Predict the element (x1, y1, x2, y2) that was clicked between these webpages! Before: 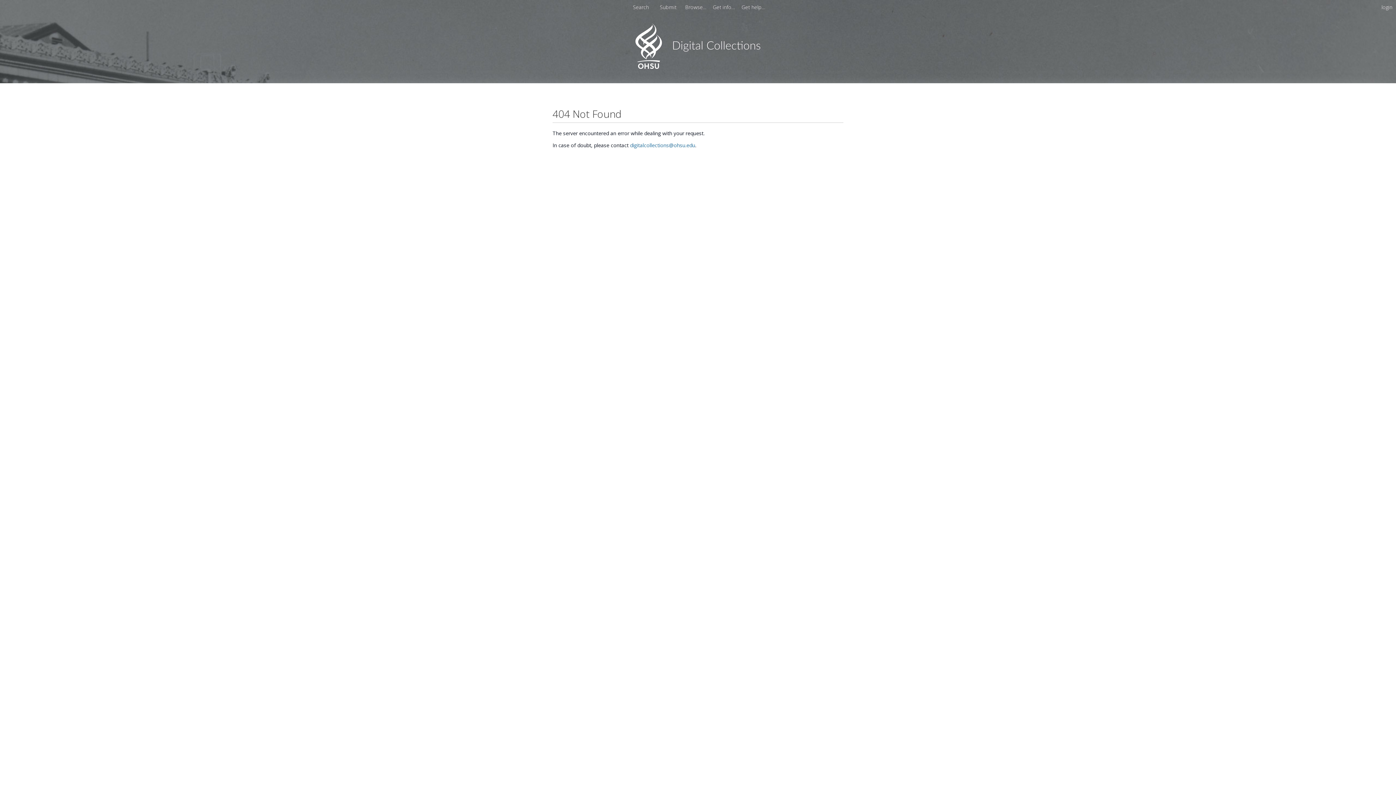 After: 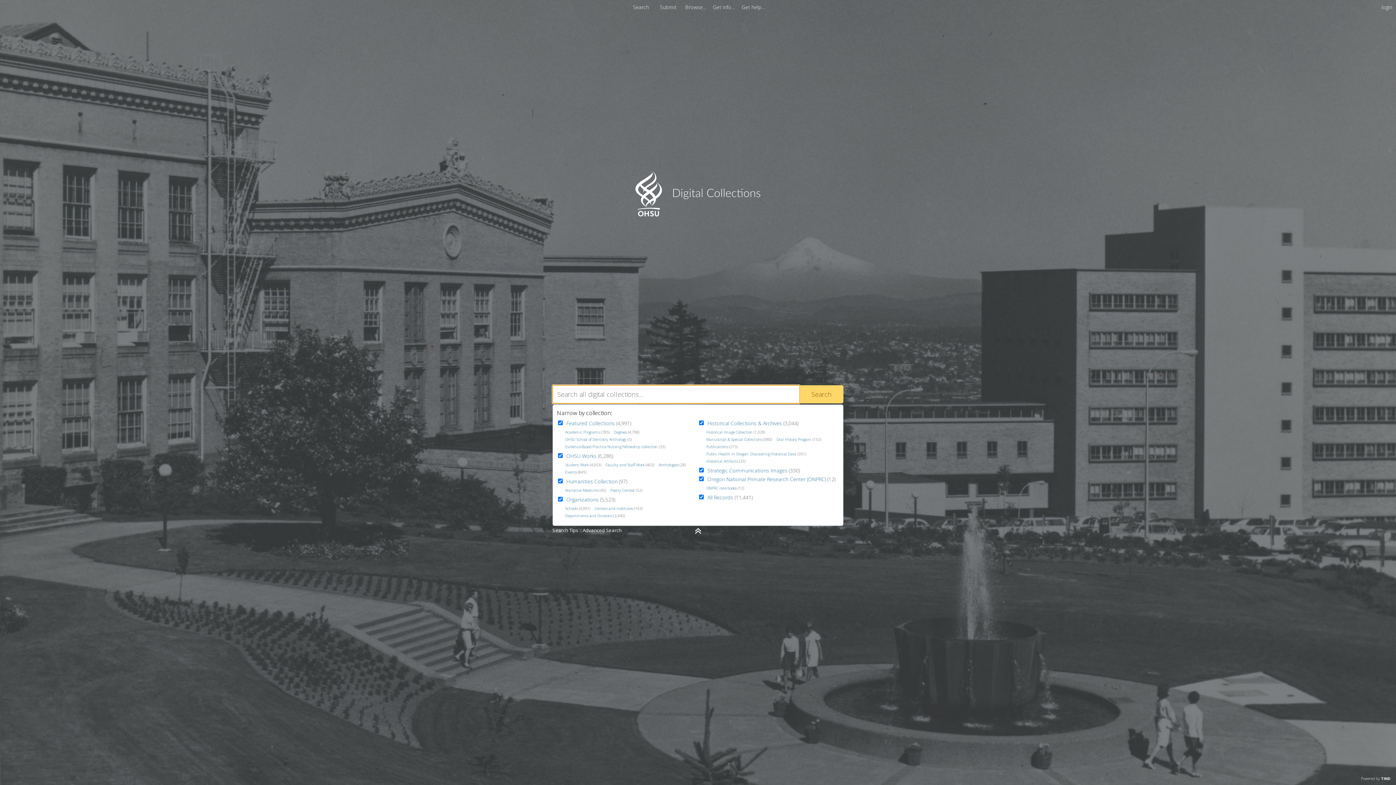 Action: bbox: (630, 3, 651, 10) label: Search